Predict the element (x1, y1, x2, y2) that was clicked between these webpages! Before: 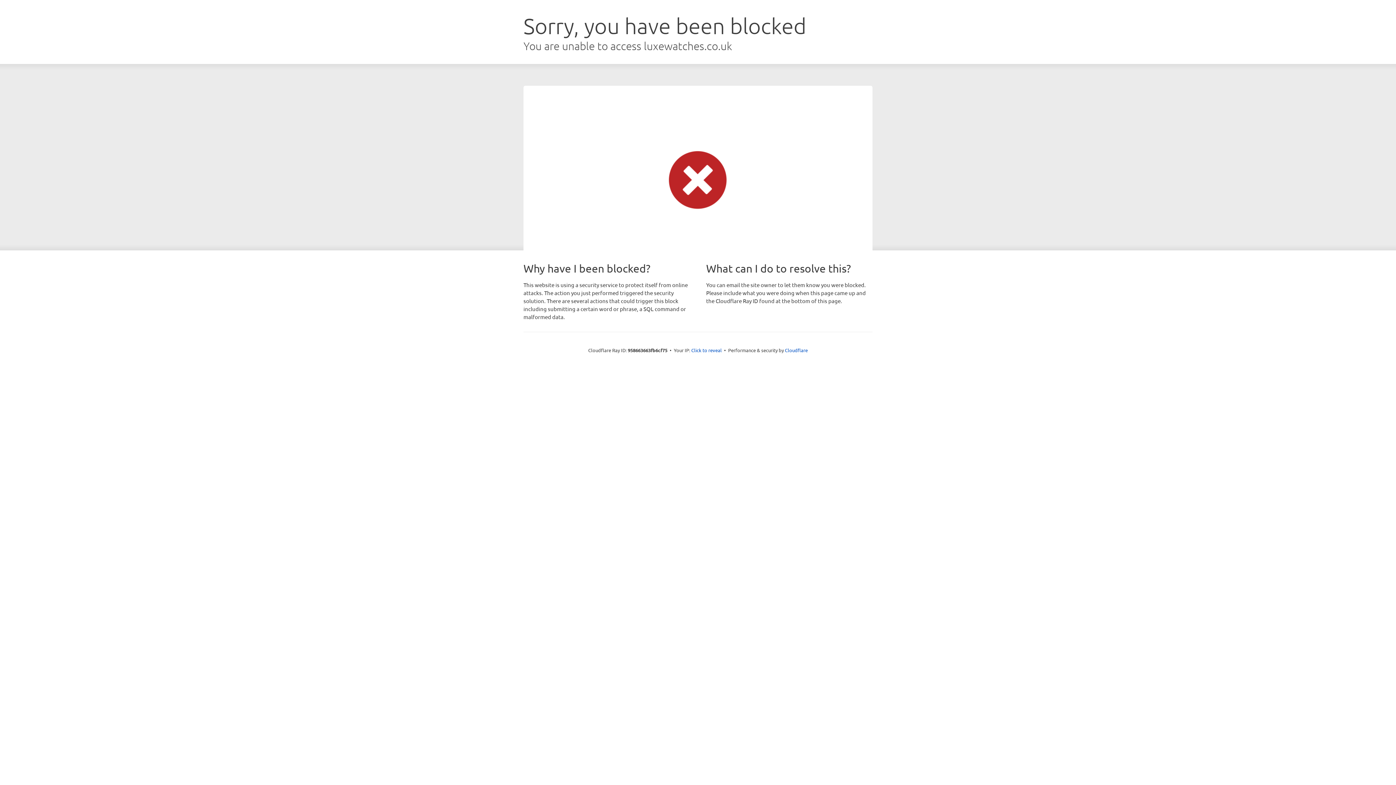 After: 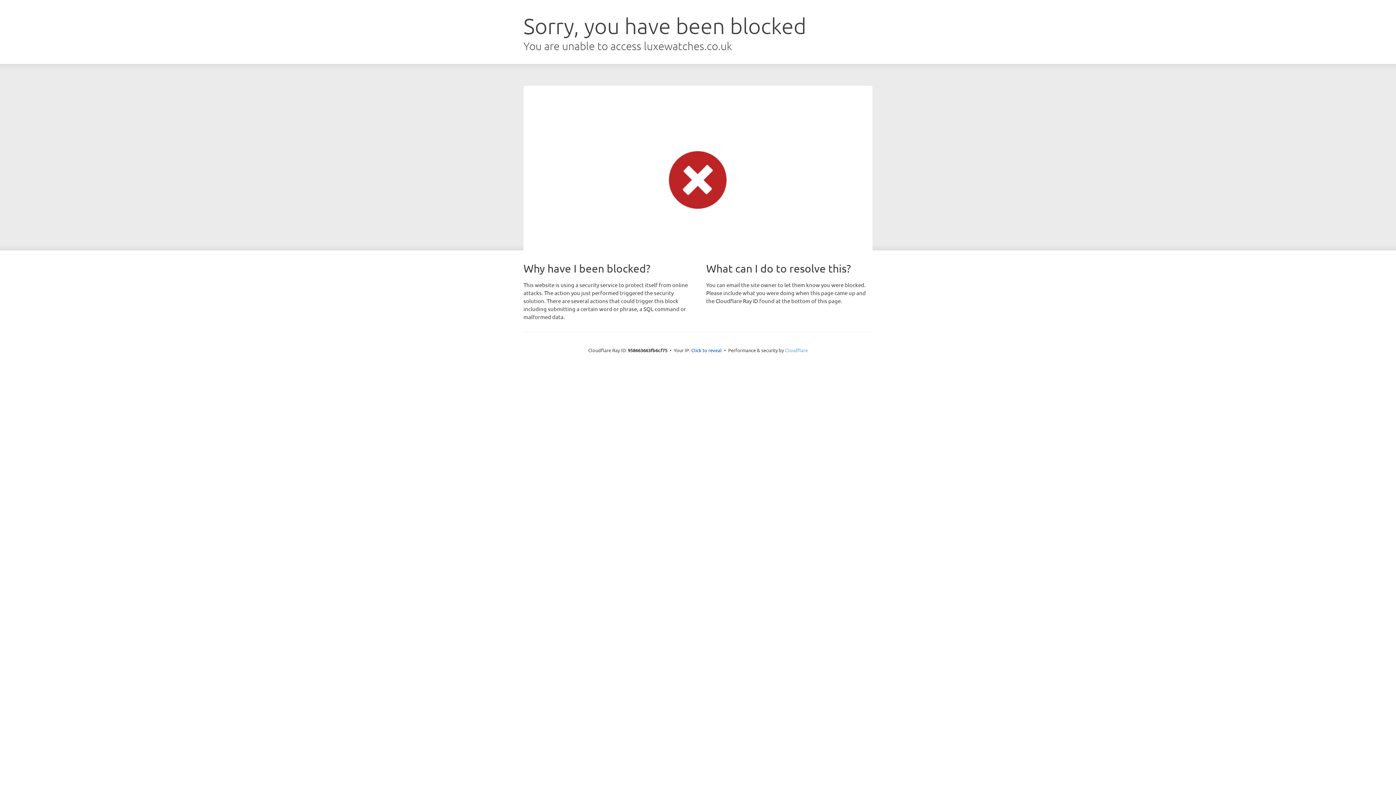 Action: bbox: (785, 347, 808, 353) label: Cloudflare